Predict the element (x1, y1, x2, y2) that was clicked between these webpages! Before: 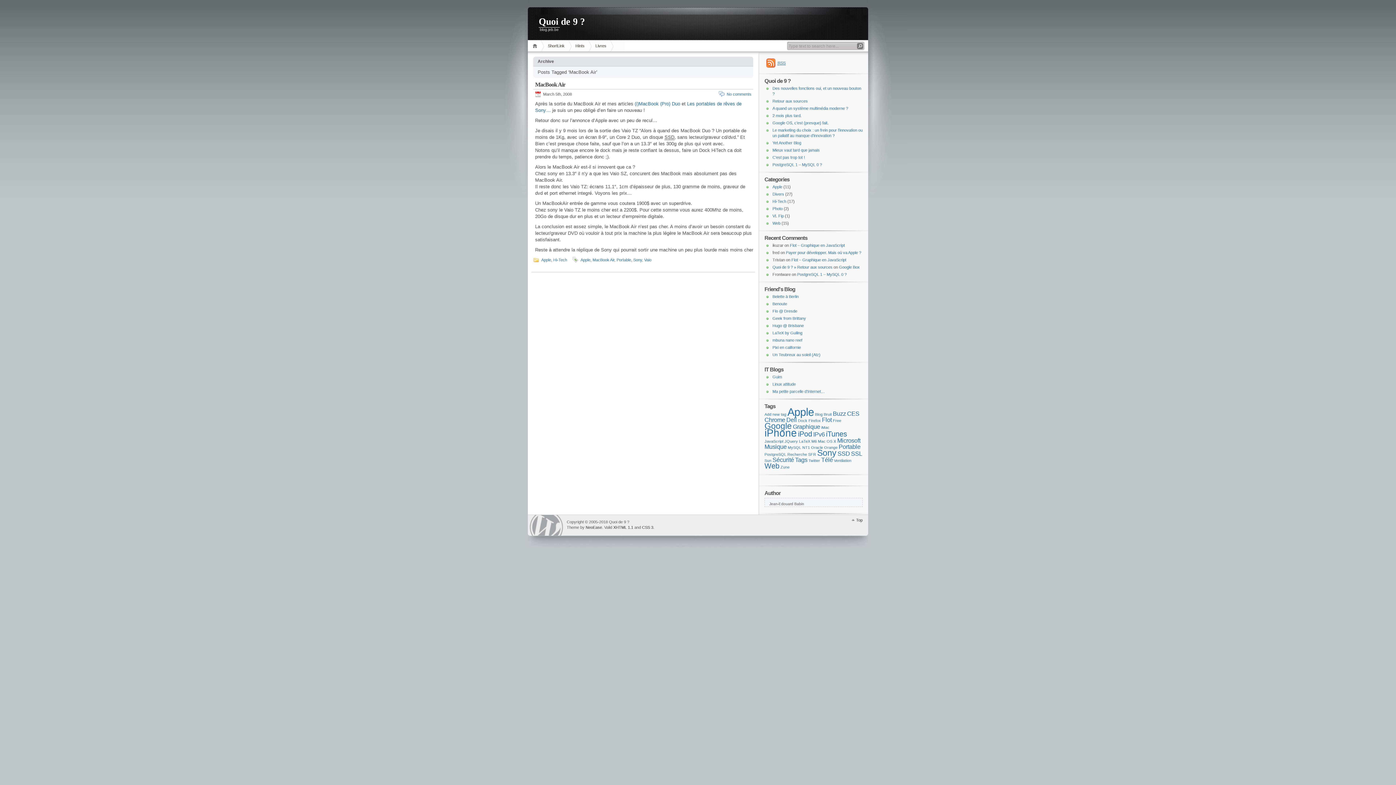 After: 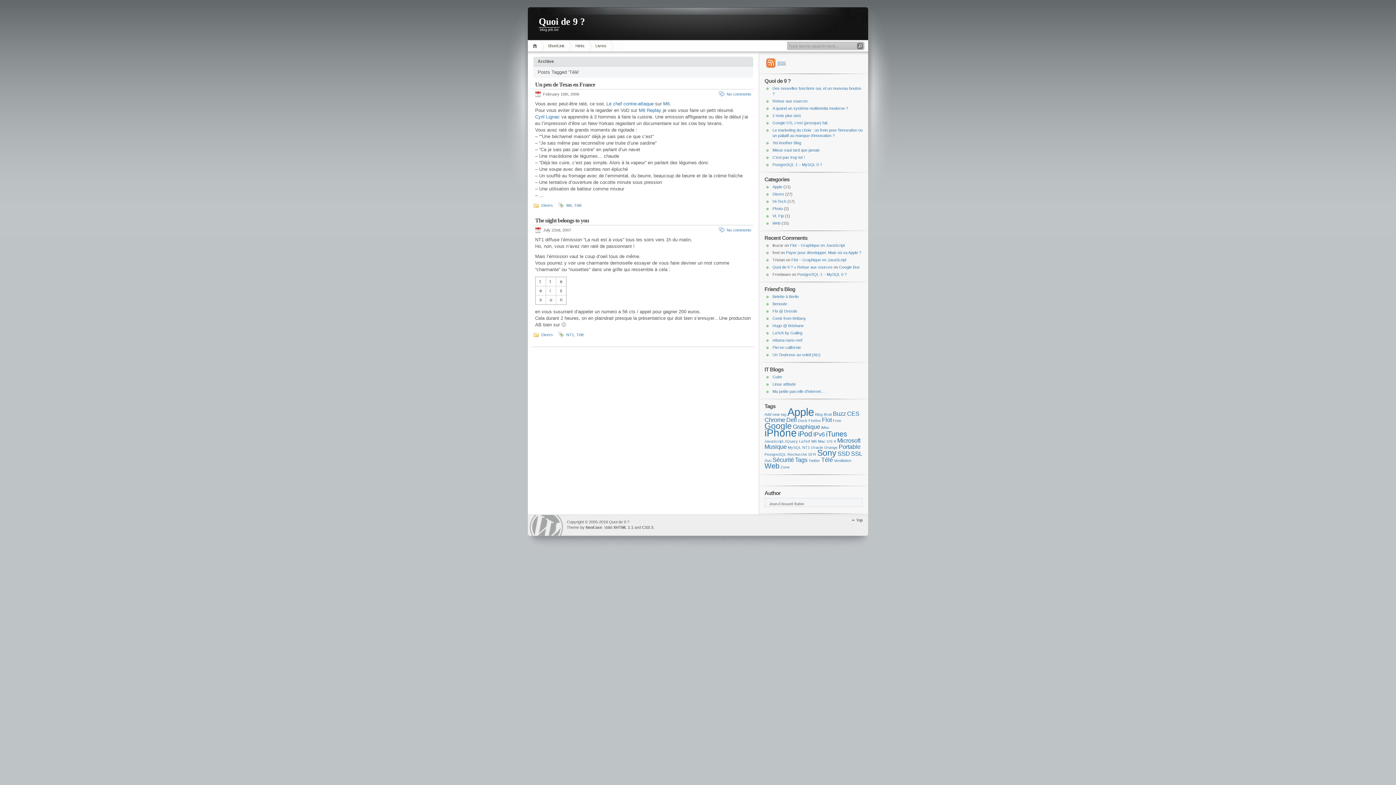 Action: label: Télé (2 items) bbox: (821, 456, 833, 463)